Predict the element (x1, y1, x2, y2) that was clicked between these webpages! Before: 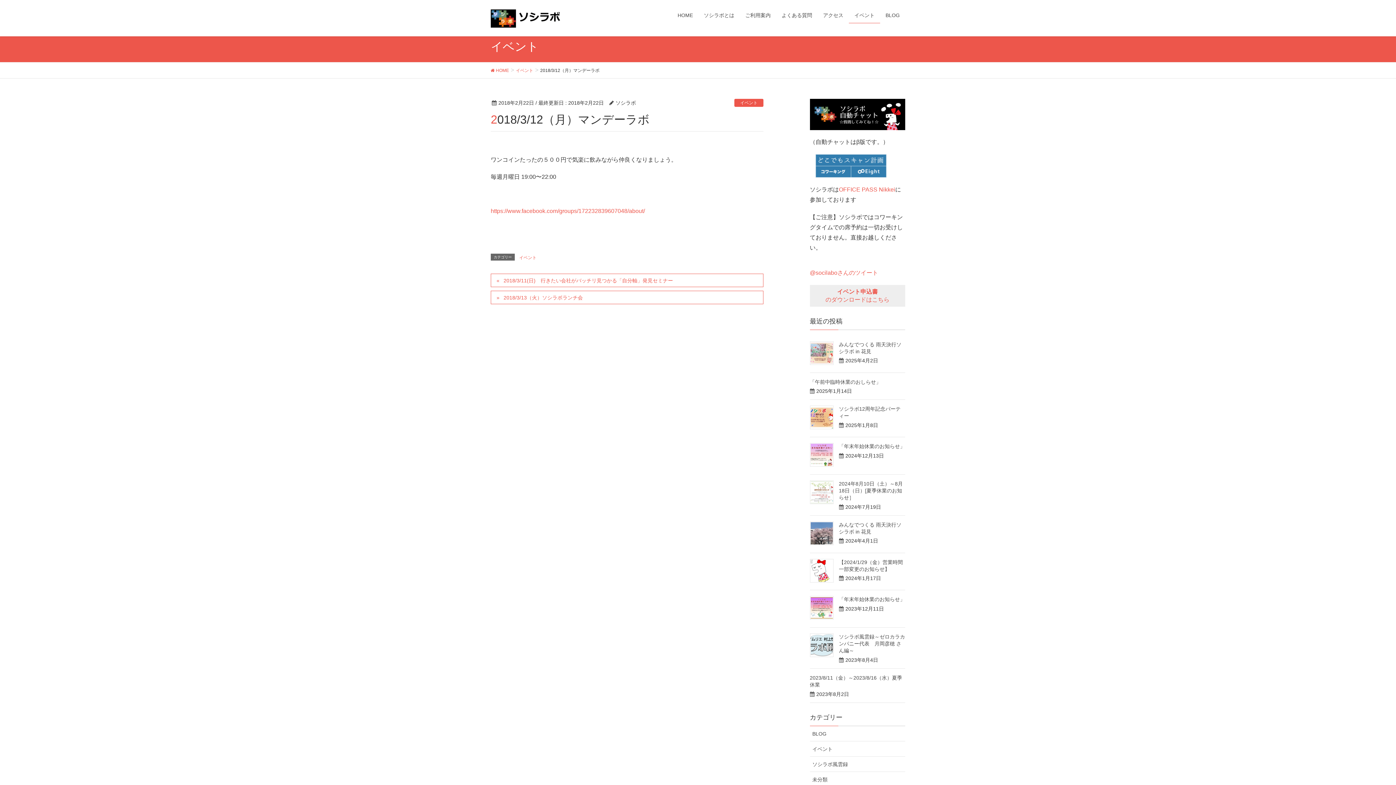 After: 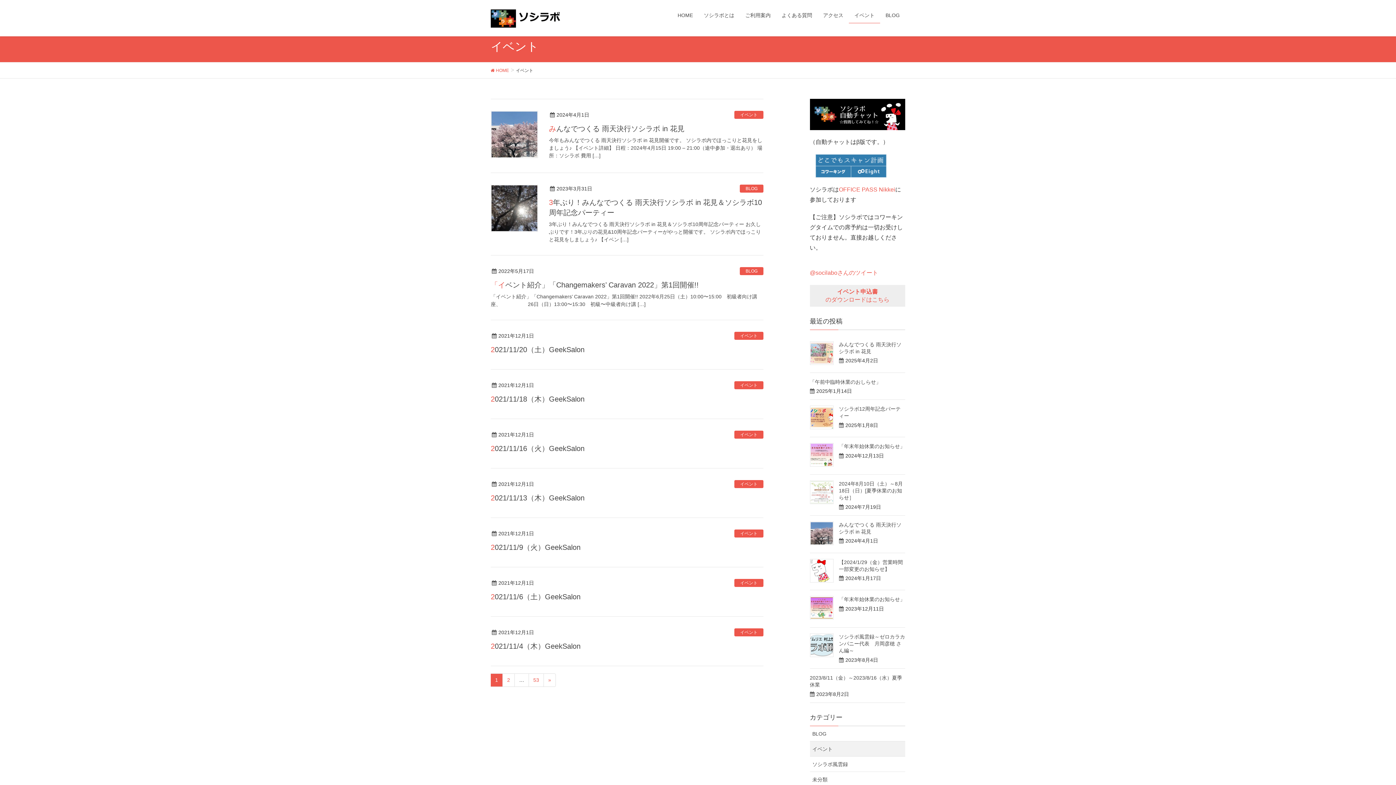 Action: label: イベント bbox: (810, 741, 905, 757)